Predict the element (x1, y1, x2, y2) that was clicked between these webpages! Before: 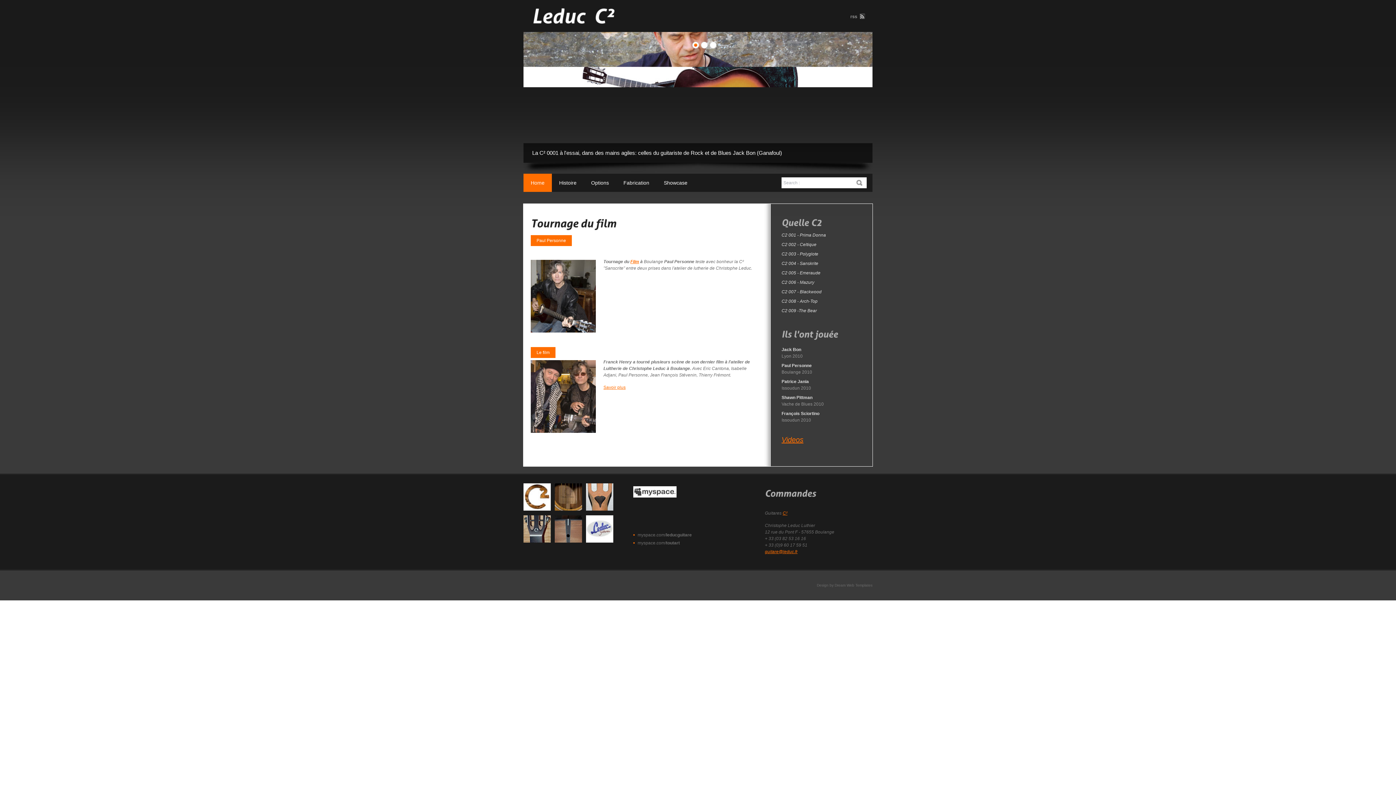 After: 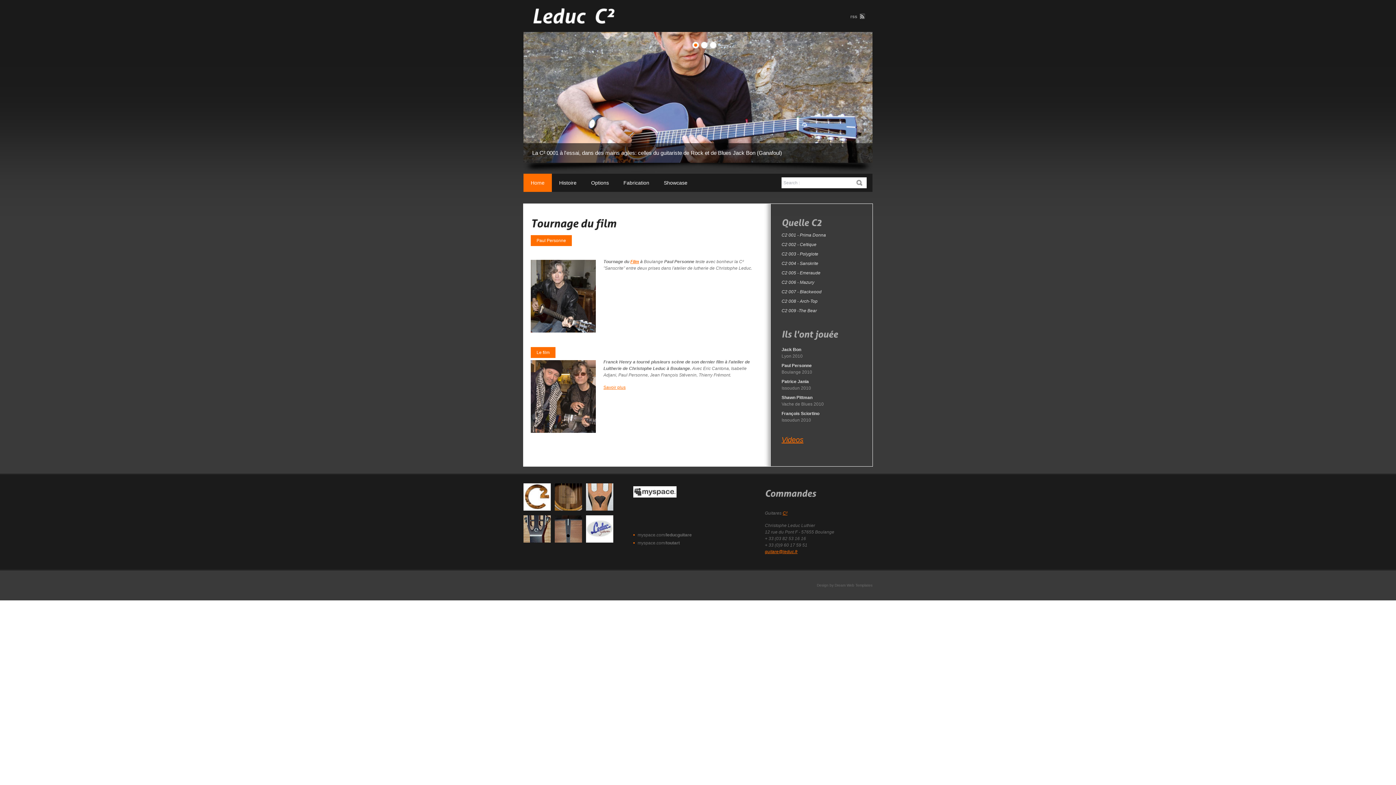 Action: bbox: (633, 496, 679, 501)